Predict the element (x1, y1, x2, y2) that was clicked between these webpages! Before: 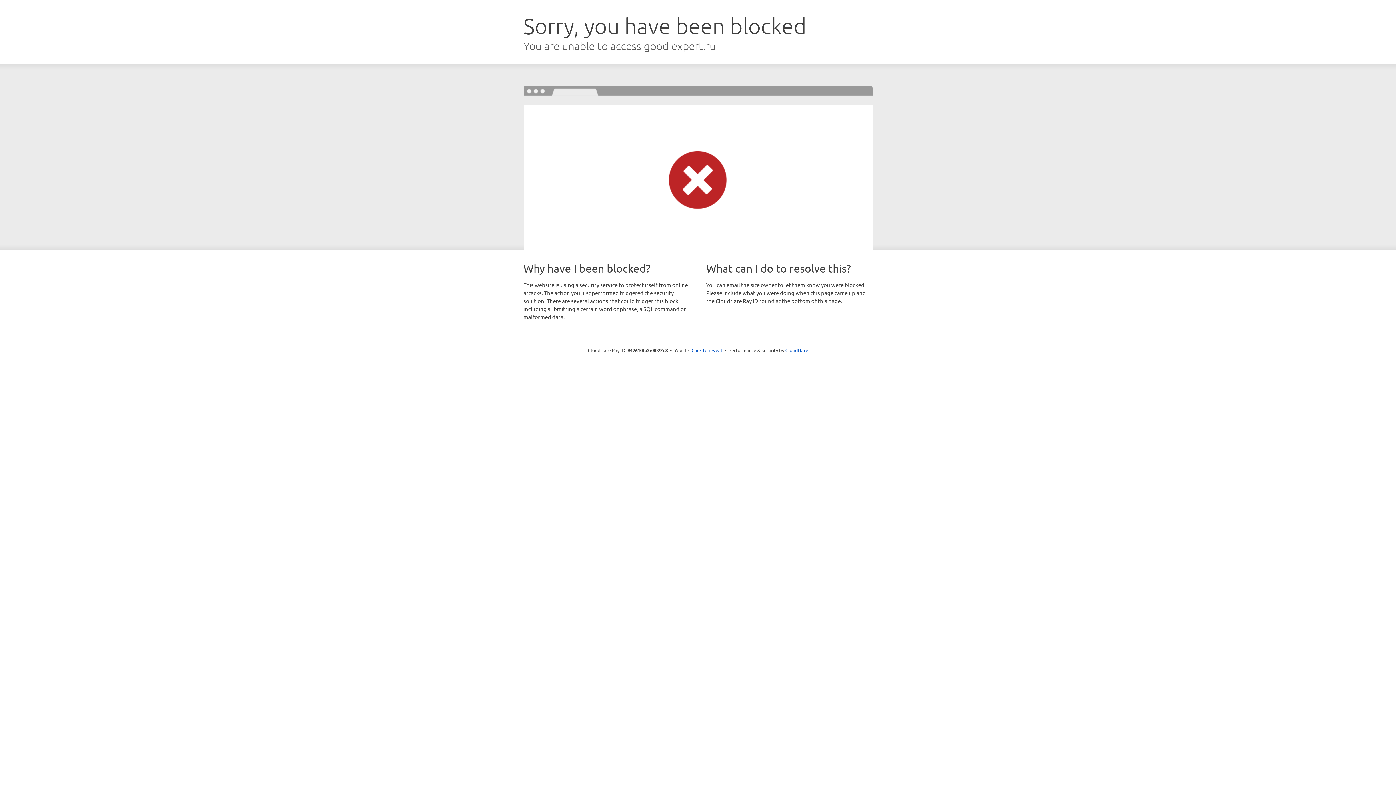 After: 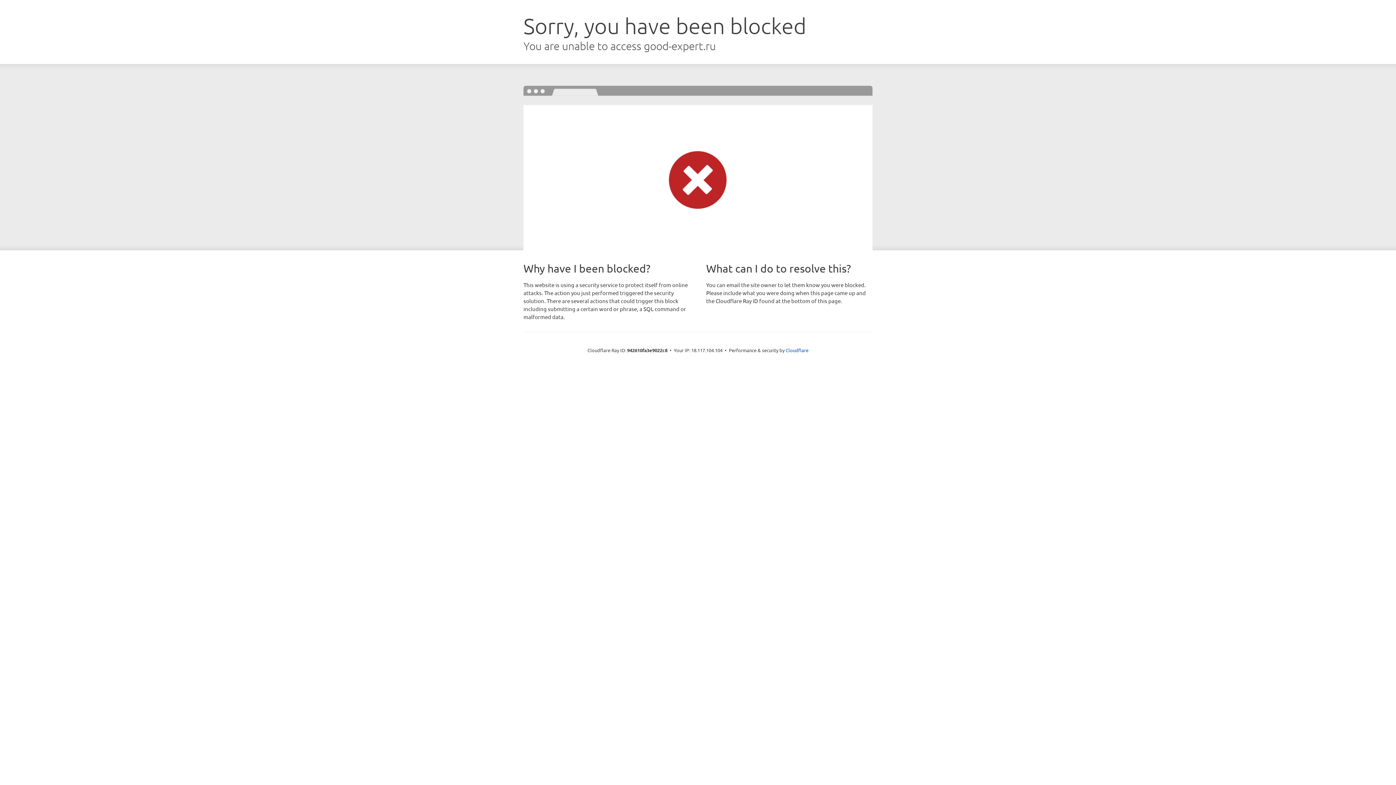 Action: bbox: (691, 346, 722, 353) label: Click to reveal